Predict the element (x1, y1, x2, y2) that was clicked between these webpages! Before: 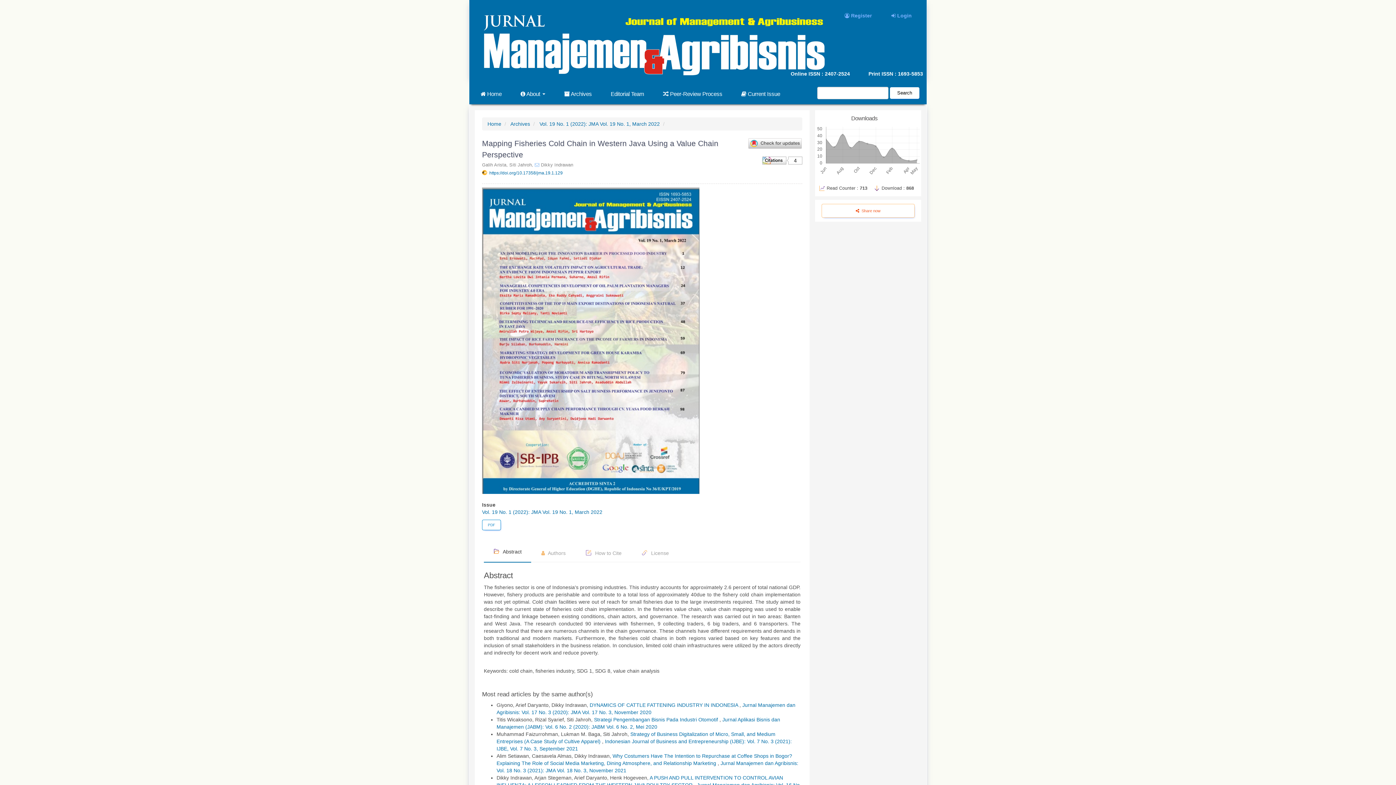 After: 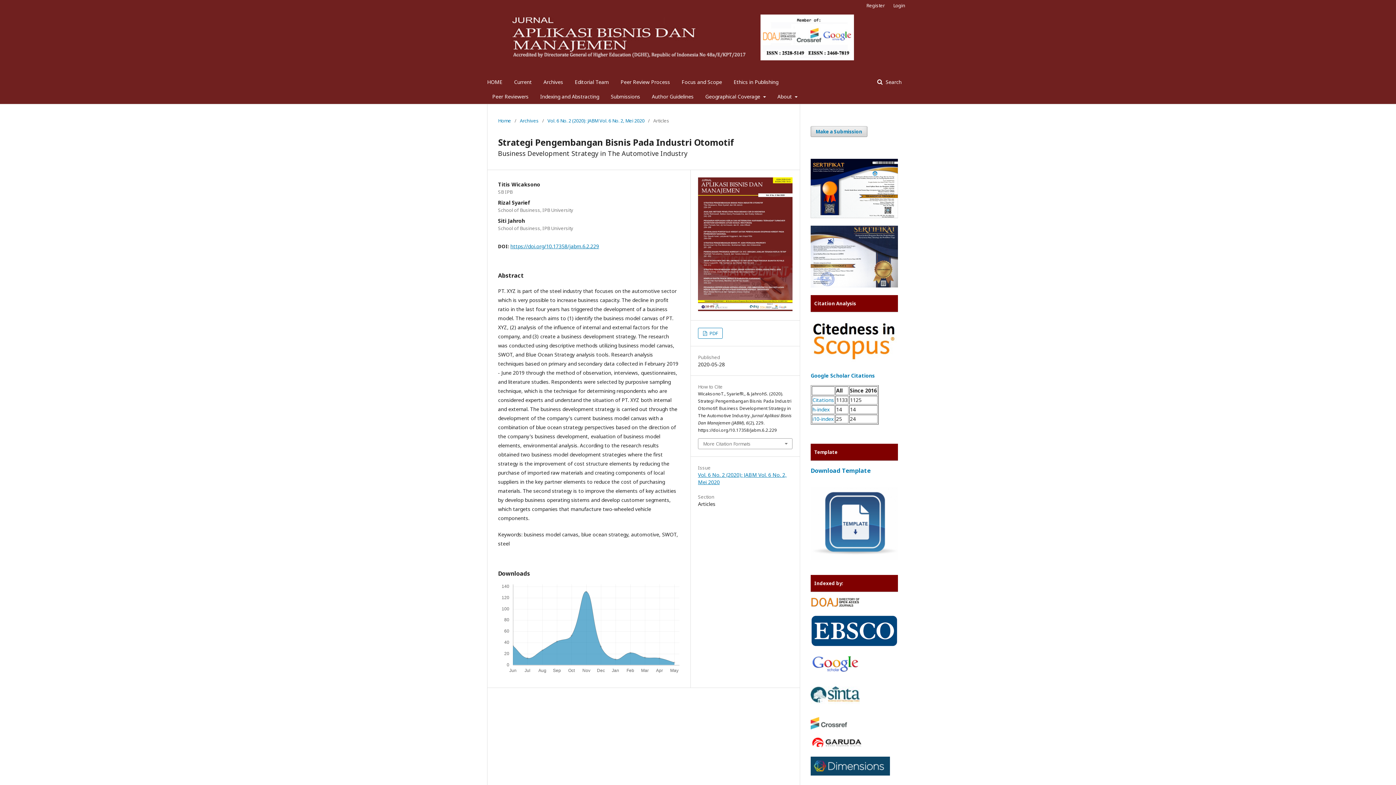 Action: label: Strategi Pengembangan Bisnis Pada Industri Otomotif  bbox: (594, 716, 719, 722)